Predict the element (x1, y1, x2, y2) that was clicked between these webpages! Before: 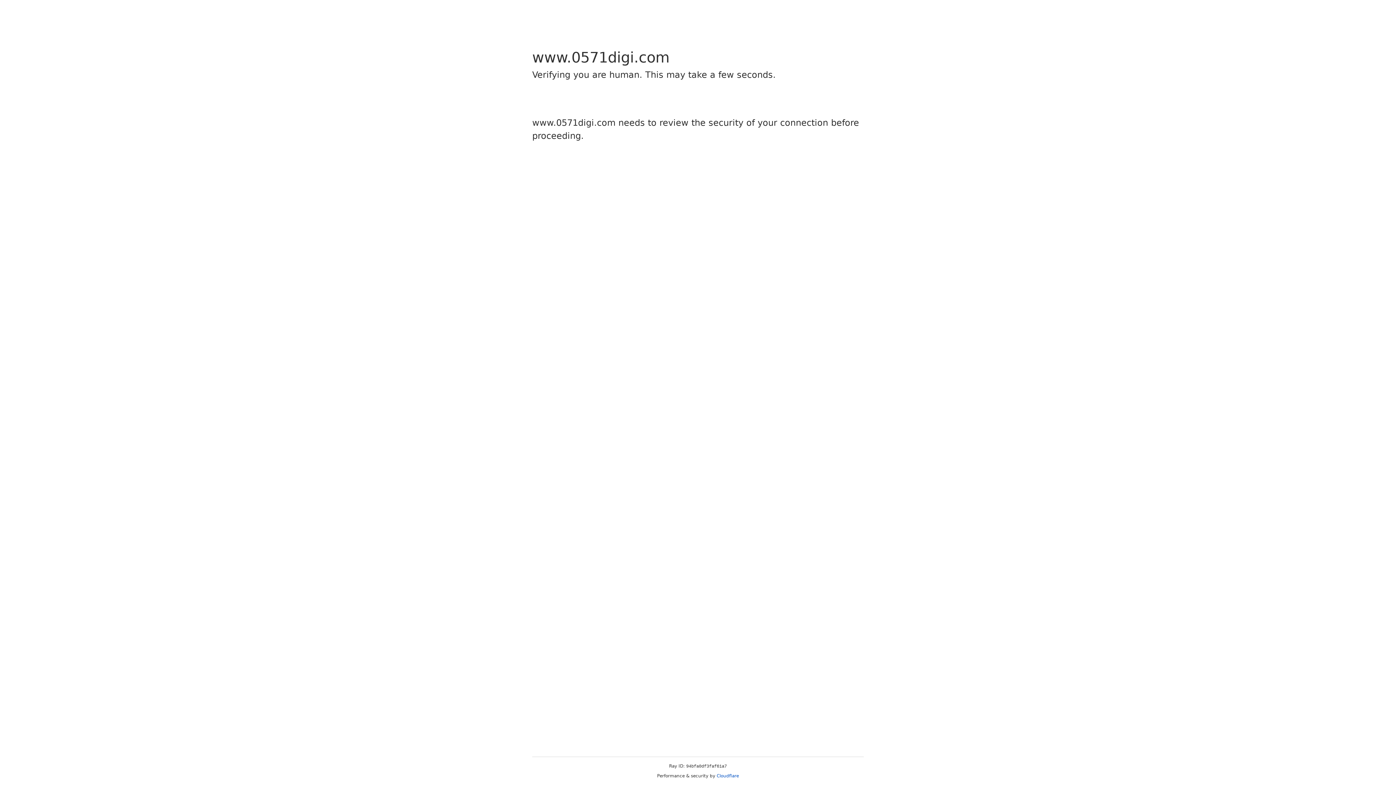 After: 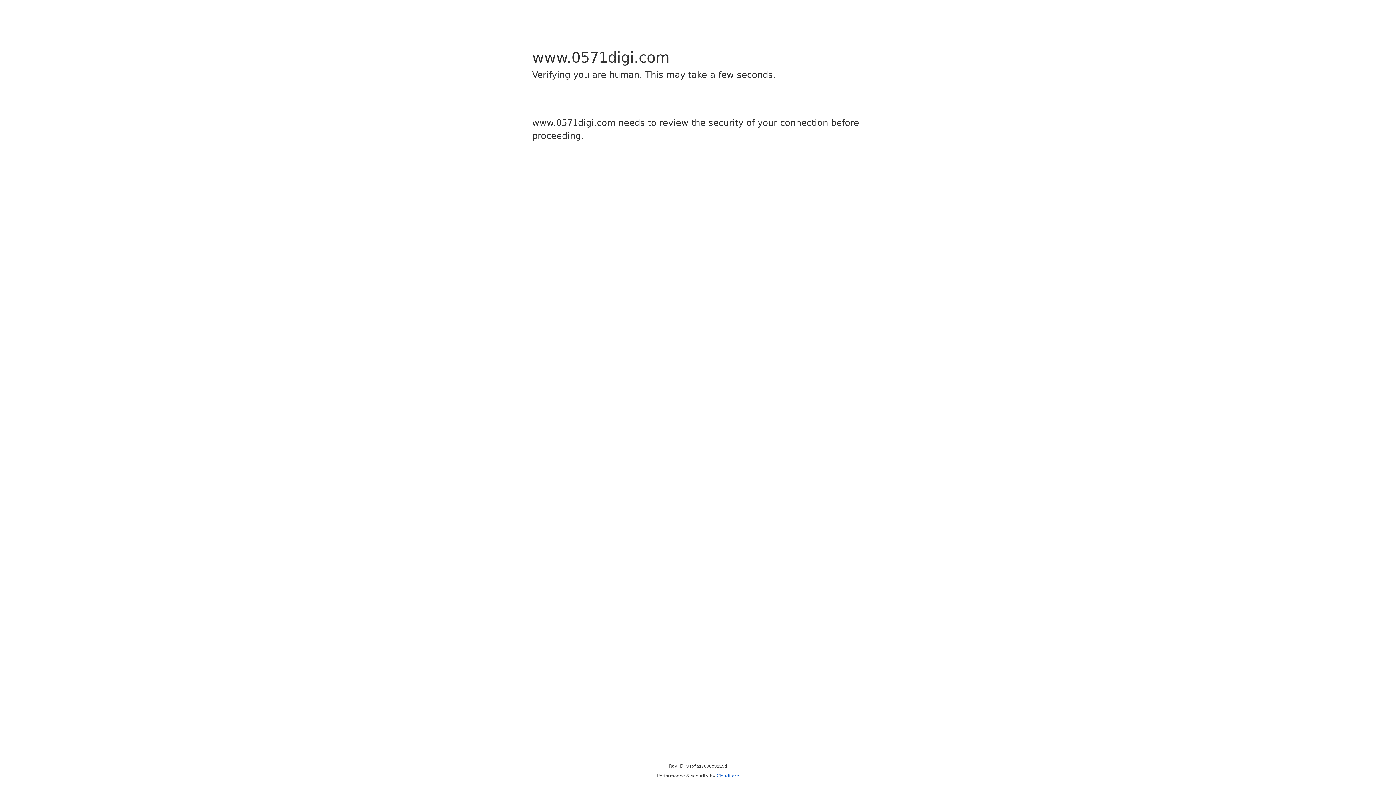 Action: bbox: (716, 773, 739, 778) label: Cloudflare